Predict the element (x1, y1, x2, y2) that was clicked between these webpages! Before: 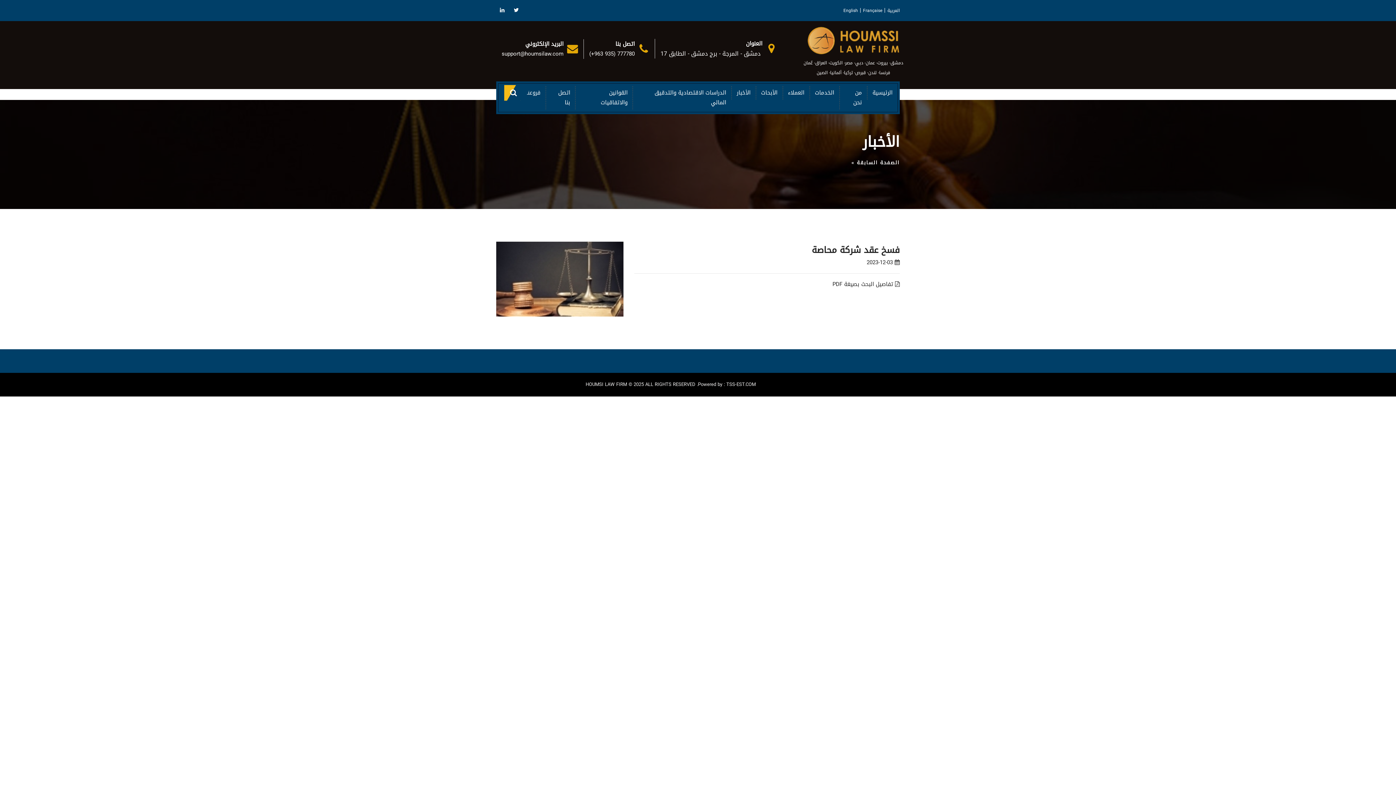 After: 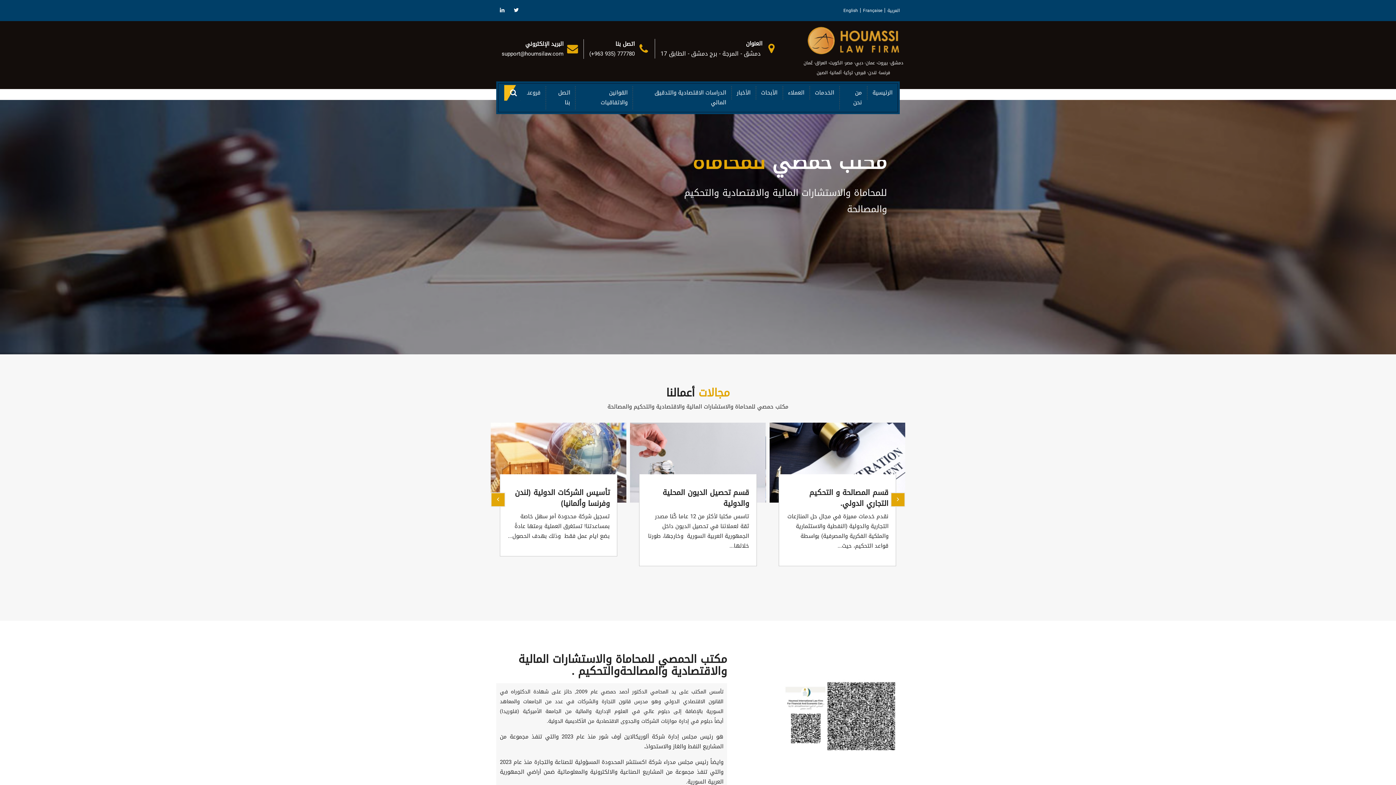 Action: bbox: (510, 5, 522, 15)